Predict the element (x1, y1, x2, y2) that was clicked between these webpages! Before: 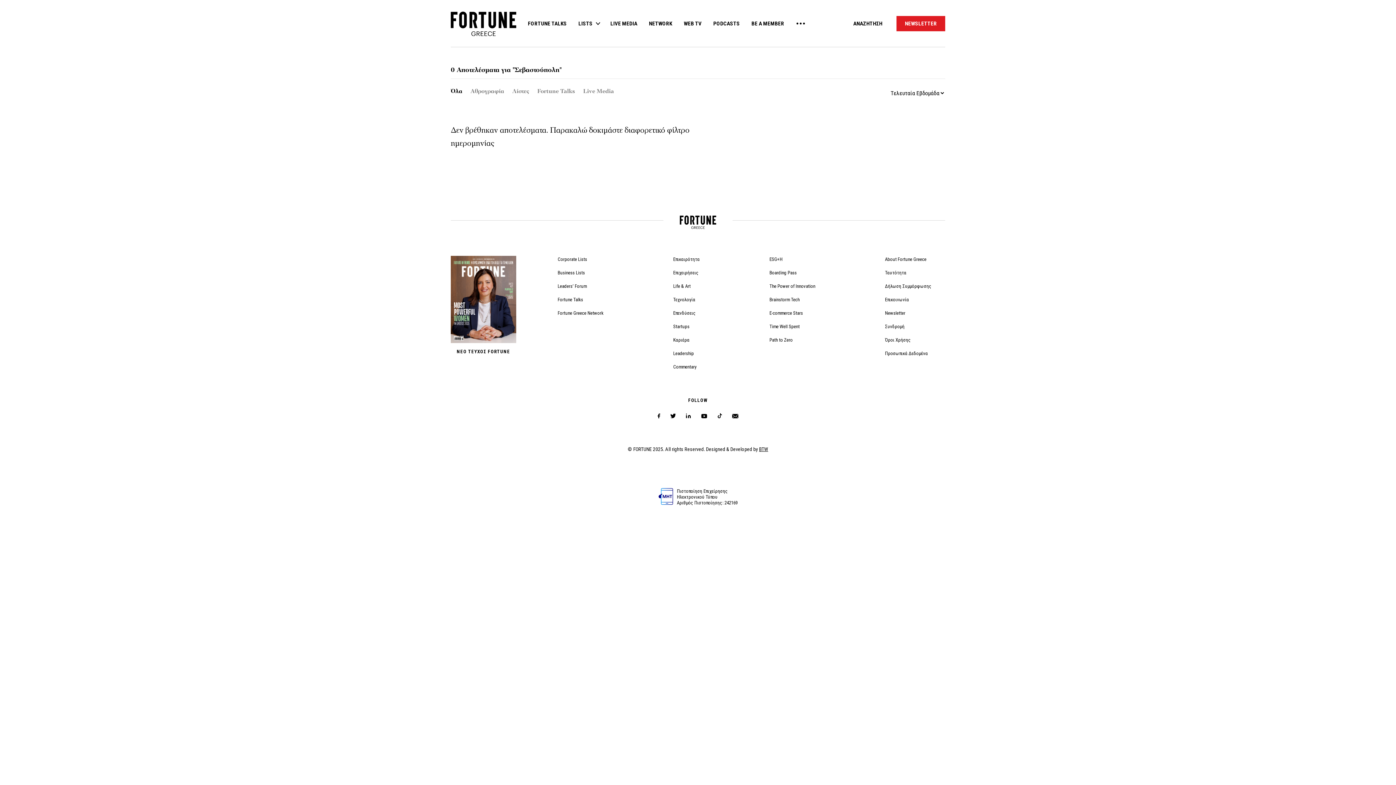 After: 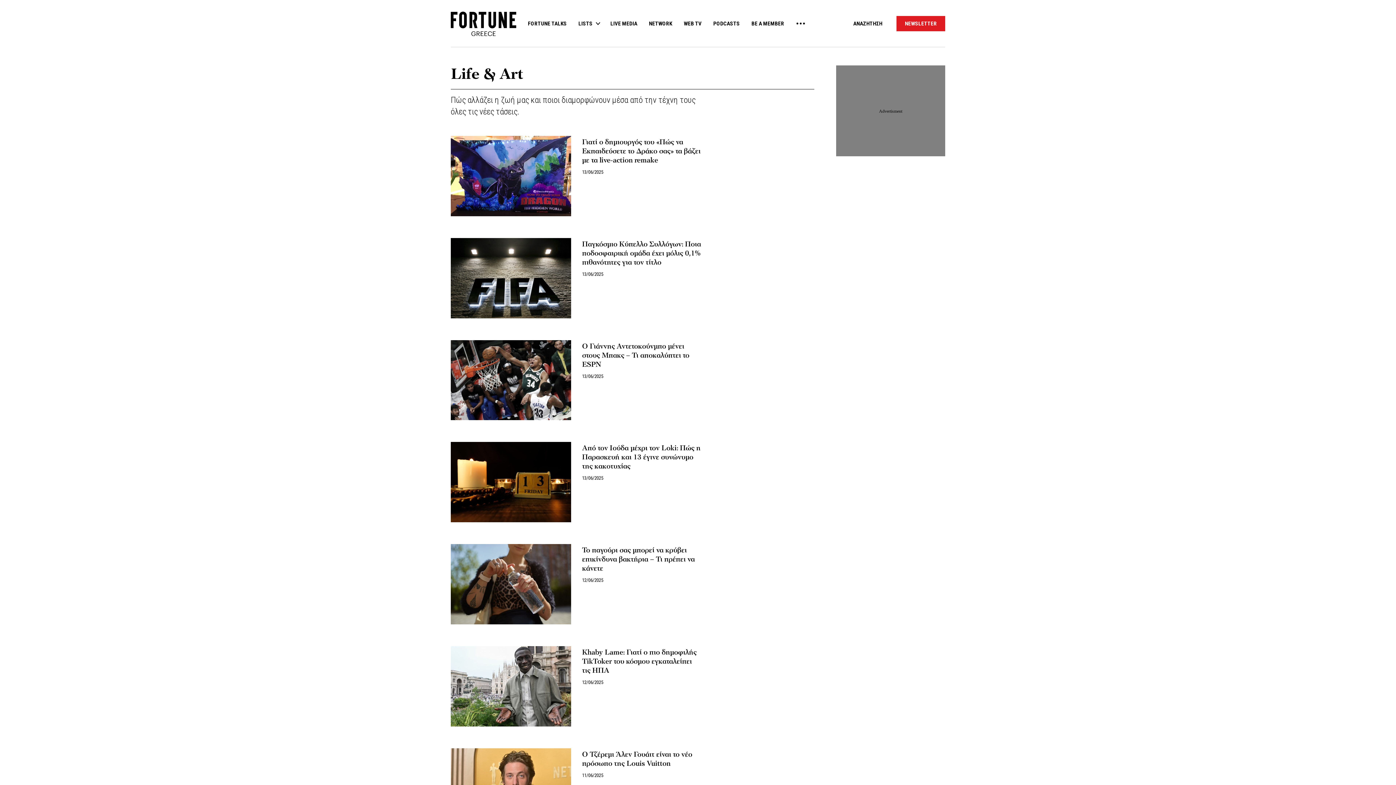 Action: bbox: (673, 283, 690, 289) label: Life & Art